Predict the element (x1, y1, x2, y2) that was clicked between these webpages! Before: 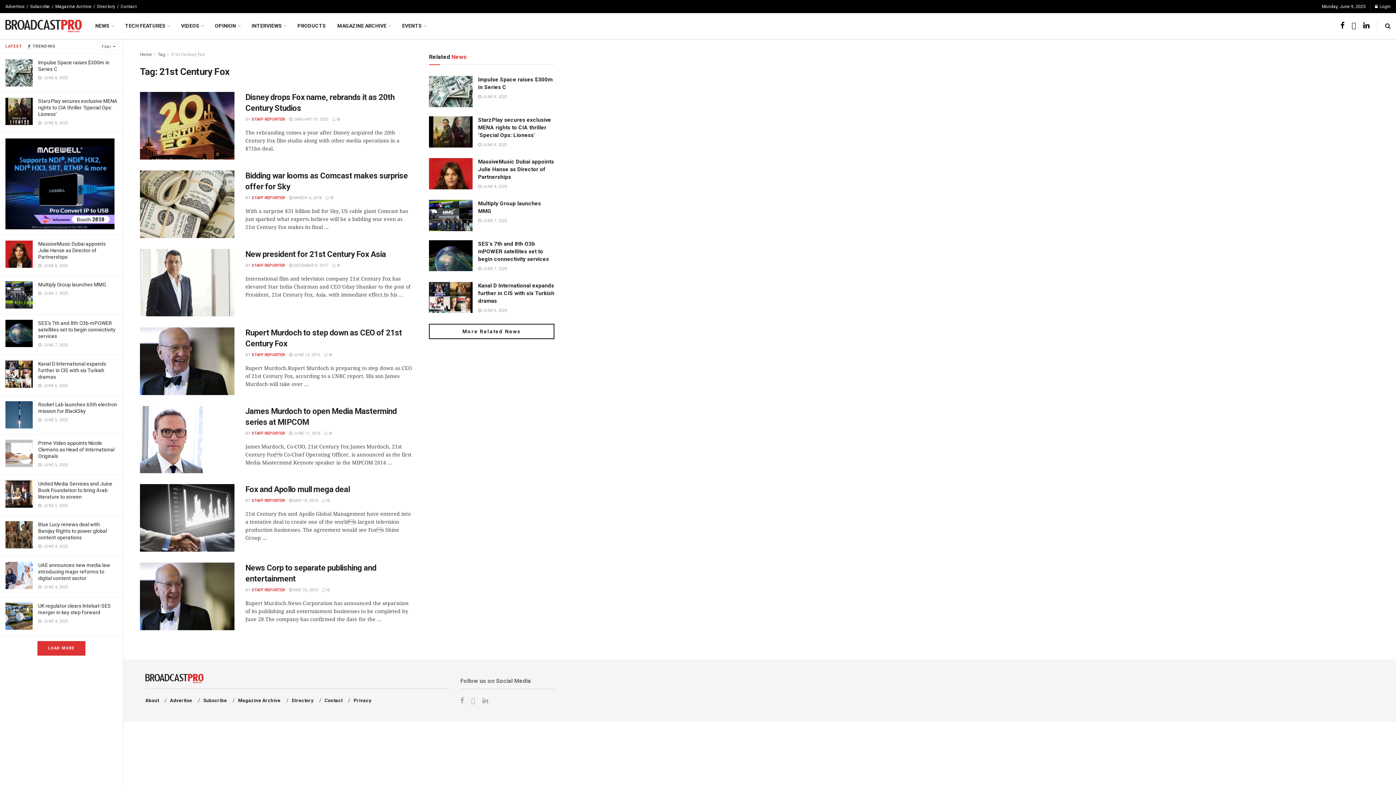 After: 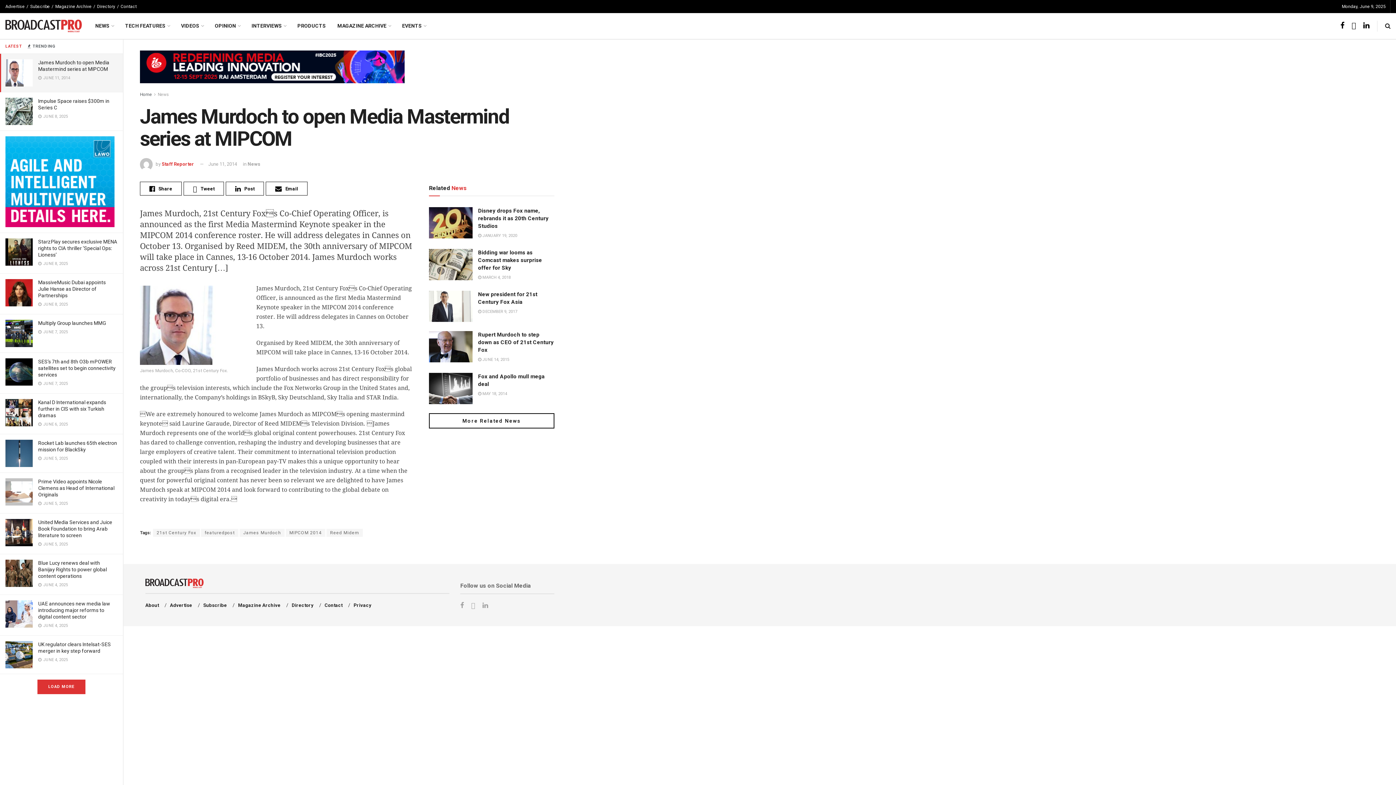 Action: bbox: (289, 431, 320, 435) label:  JUNE 11, 2014